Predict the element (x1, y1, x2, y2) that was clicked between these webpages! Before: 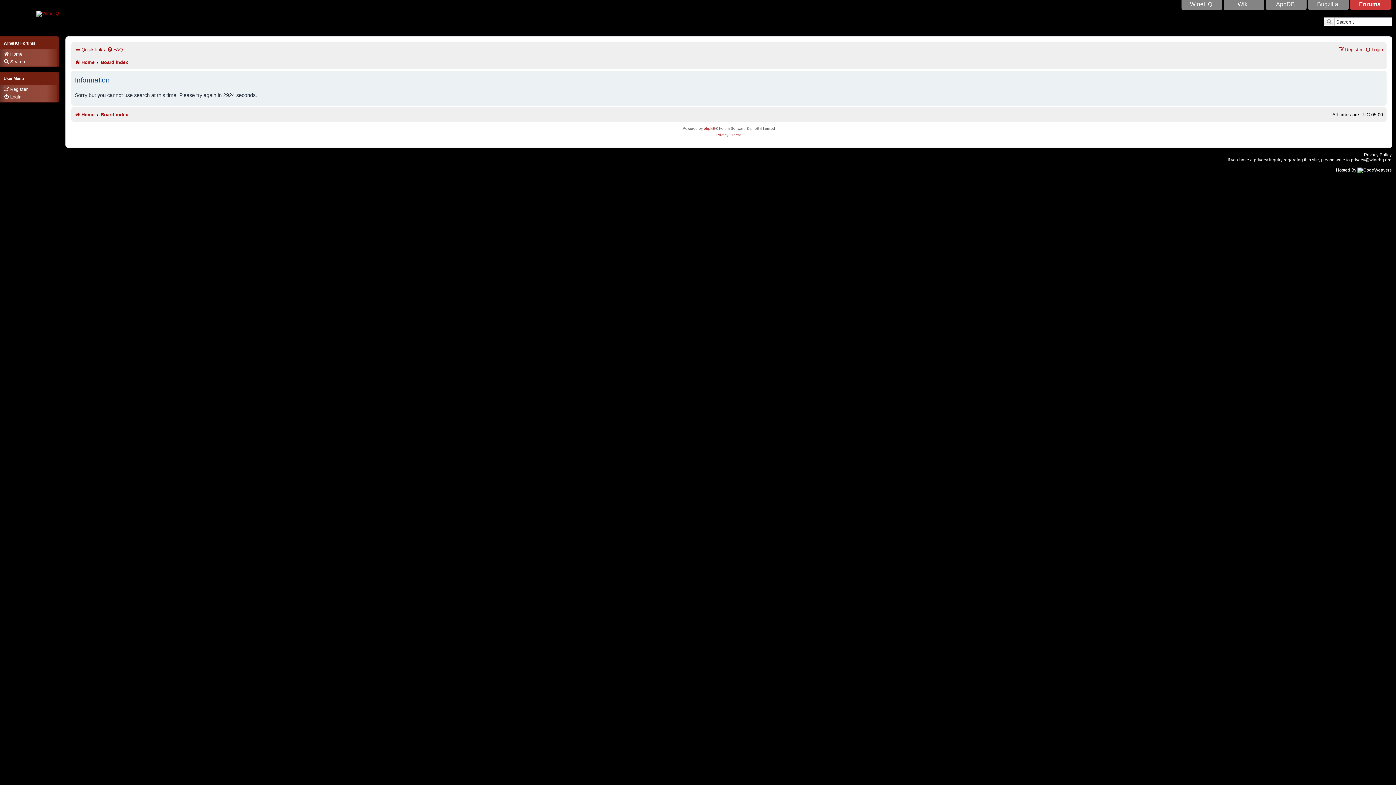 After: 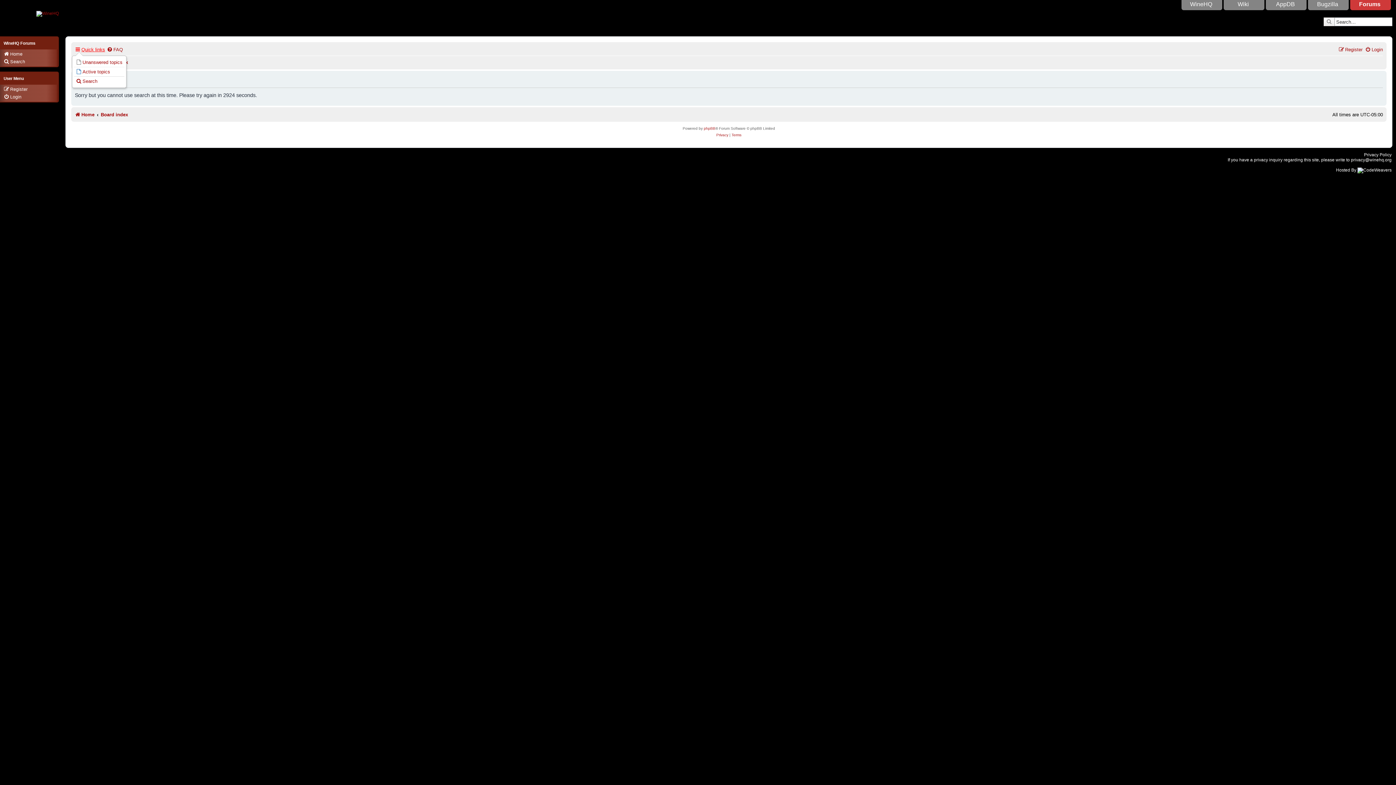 Action: bbox: (74, 44, 105, 54) label: Quick links